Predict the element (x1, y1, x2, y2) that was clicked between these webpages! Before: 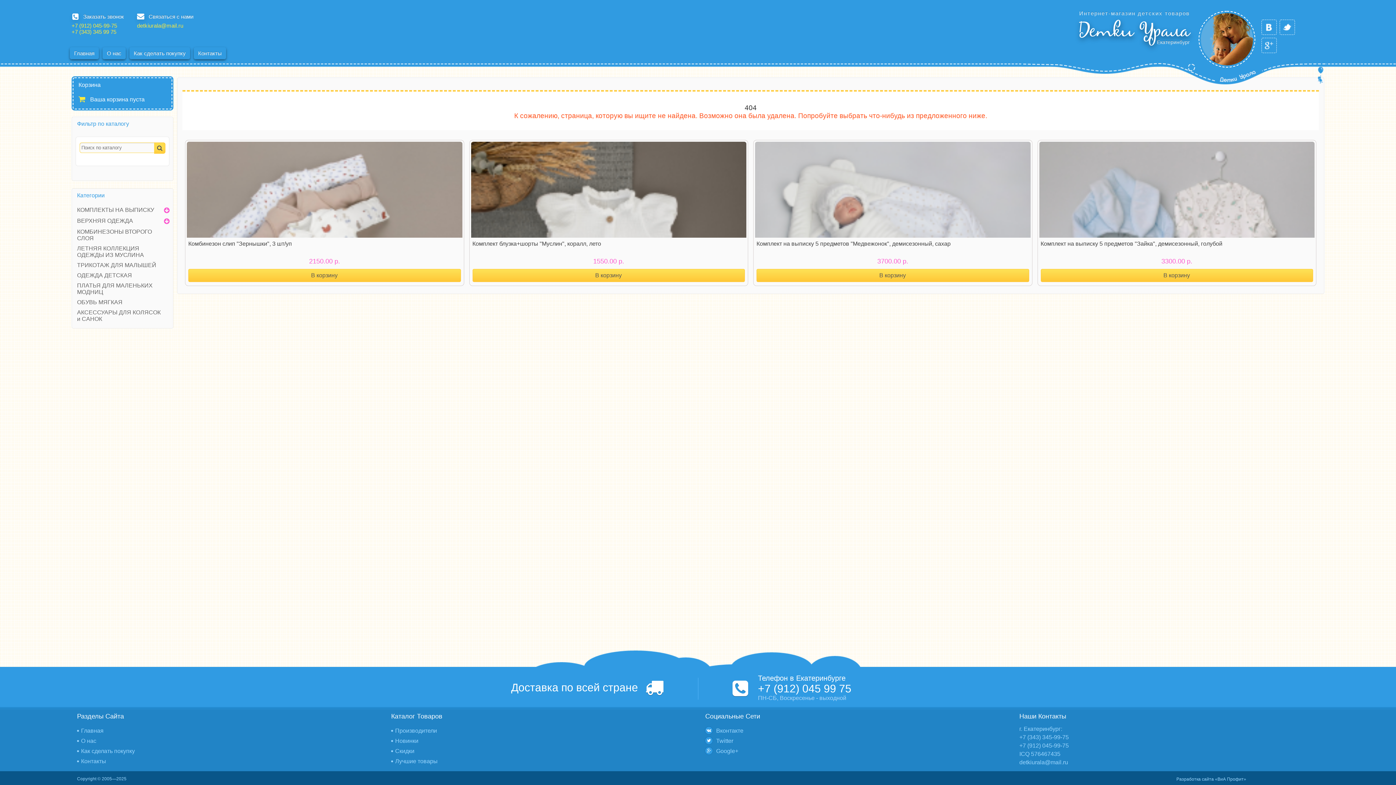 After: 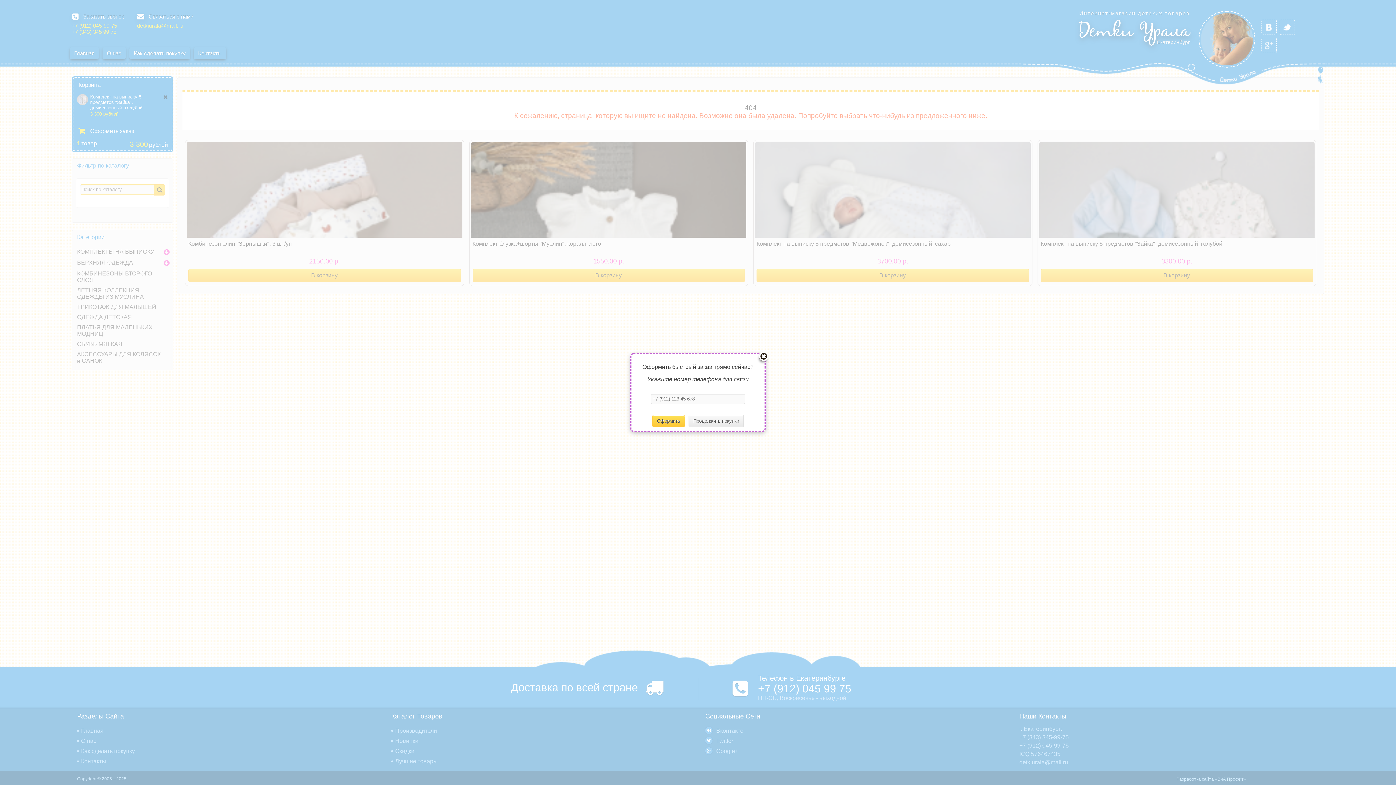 Action: label: В корзину bbox: (1040, 269, 1313, 282)